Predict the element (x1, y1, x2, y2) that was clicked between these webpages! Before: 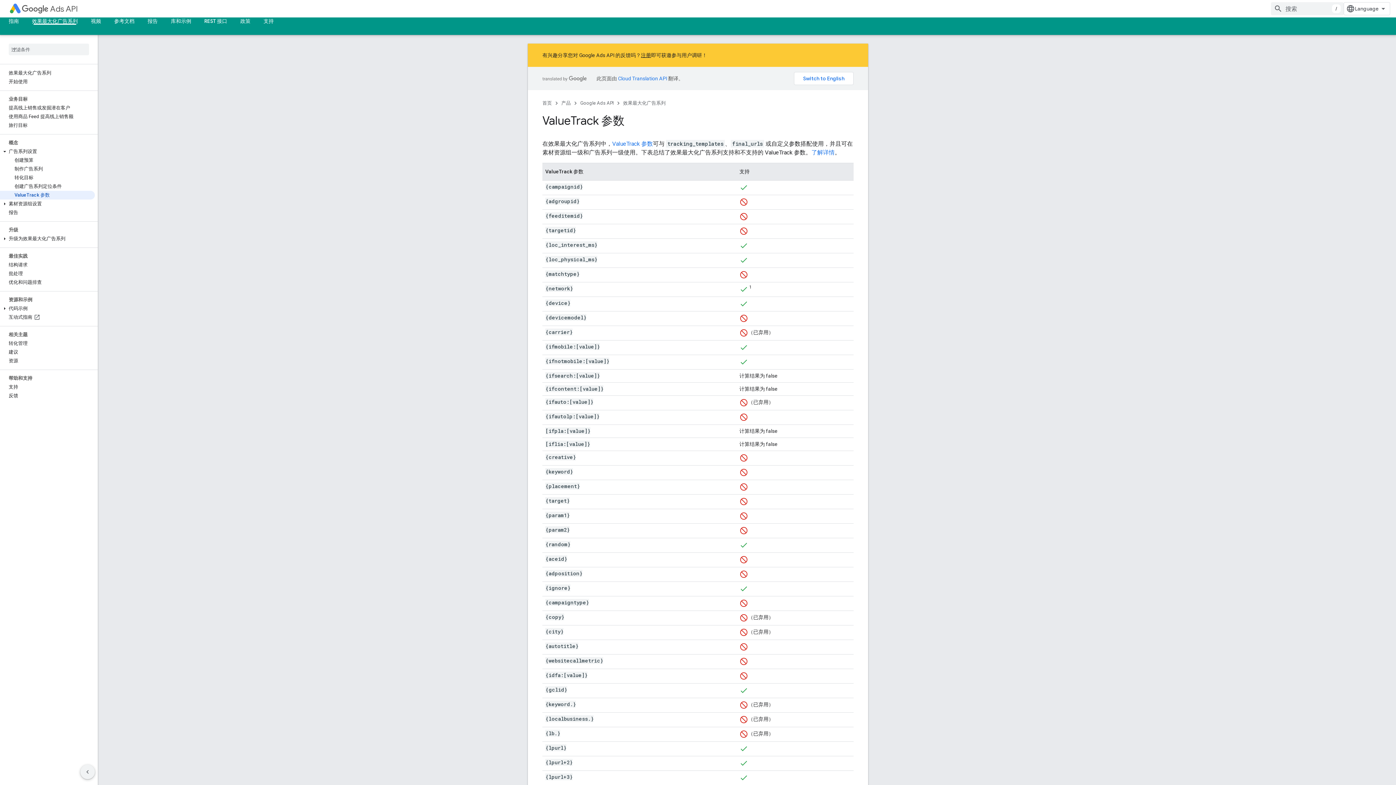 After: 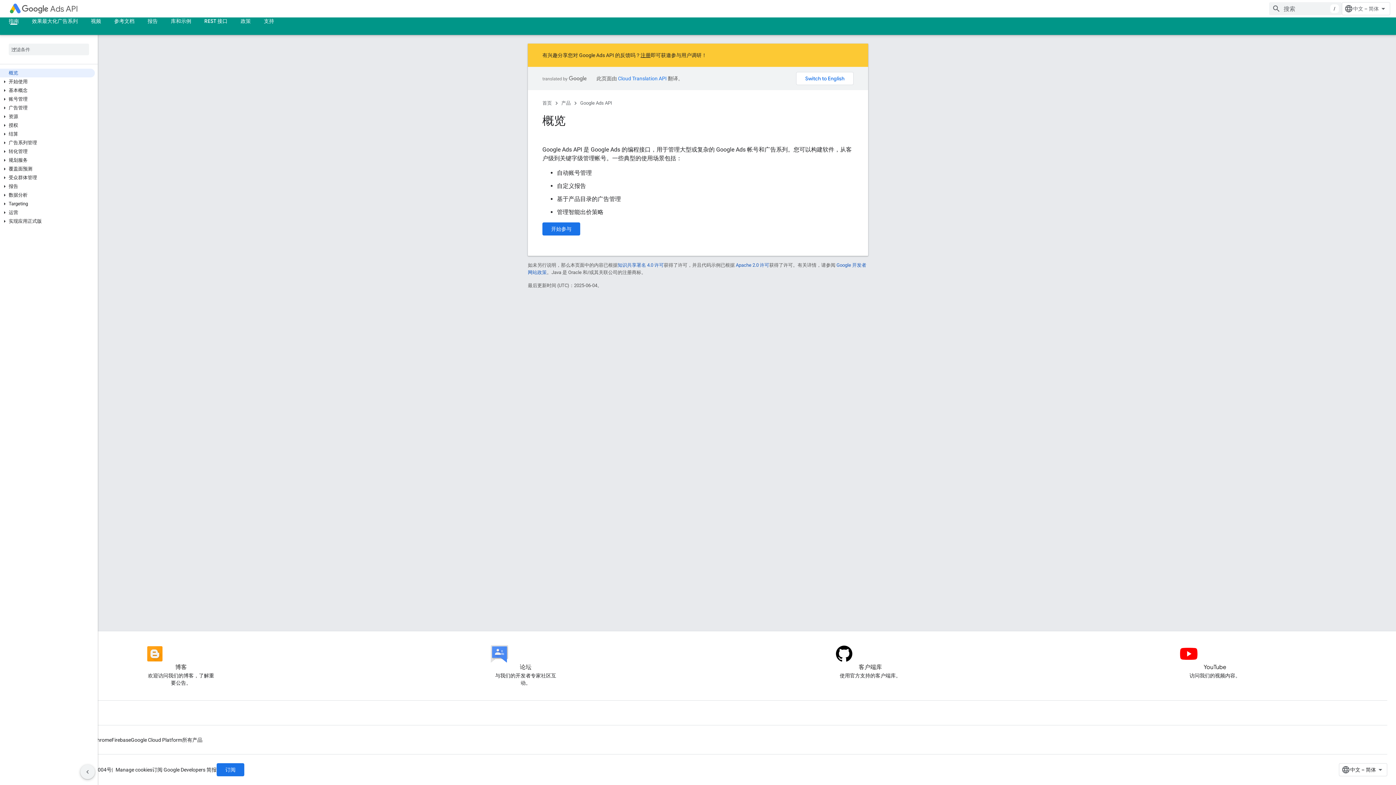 Action: bbox: (8, 2, 21, 15)